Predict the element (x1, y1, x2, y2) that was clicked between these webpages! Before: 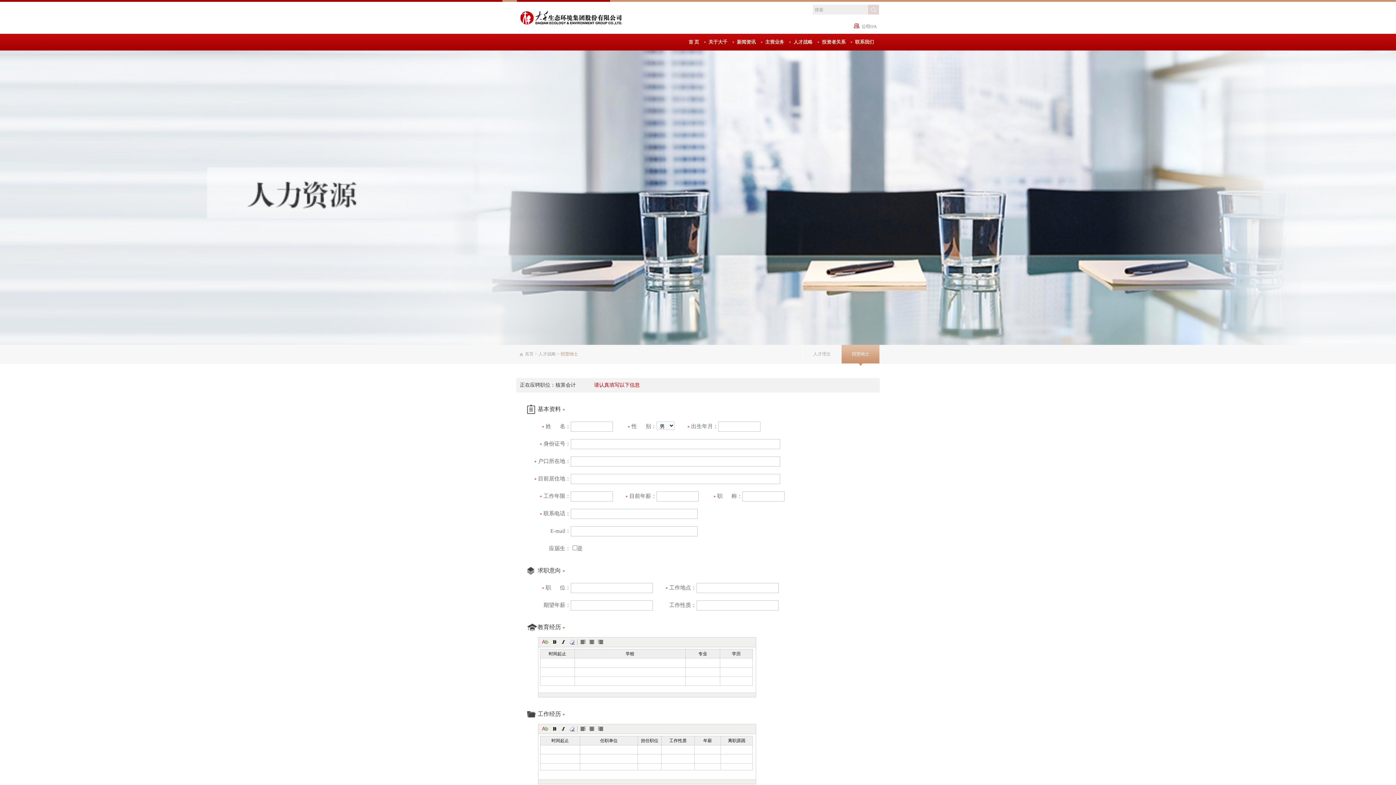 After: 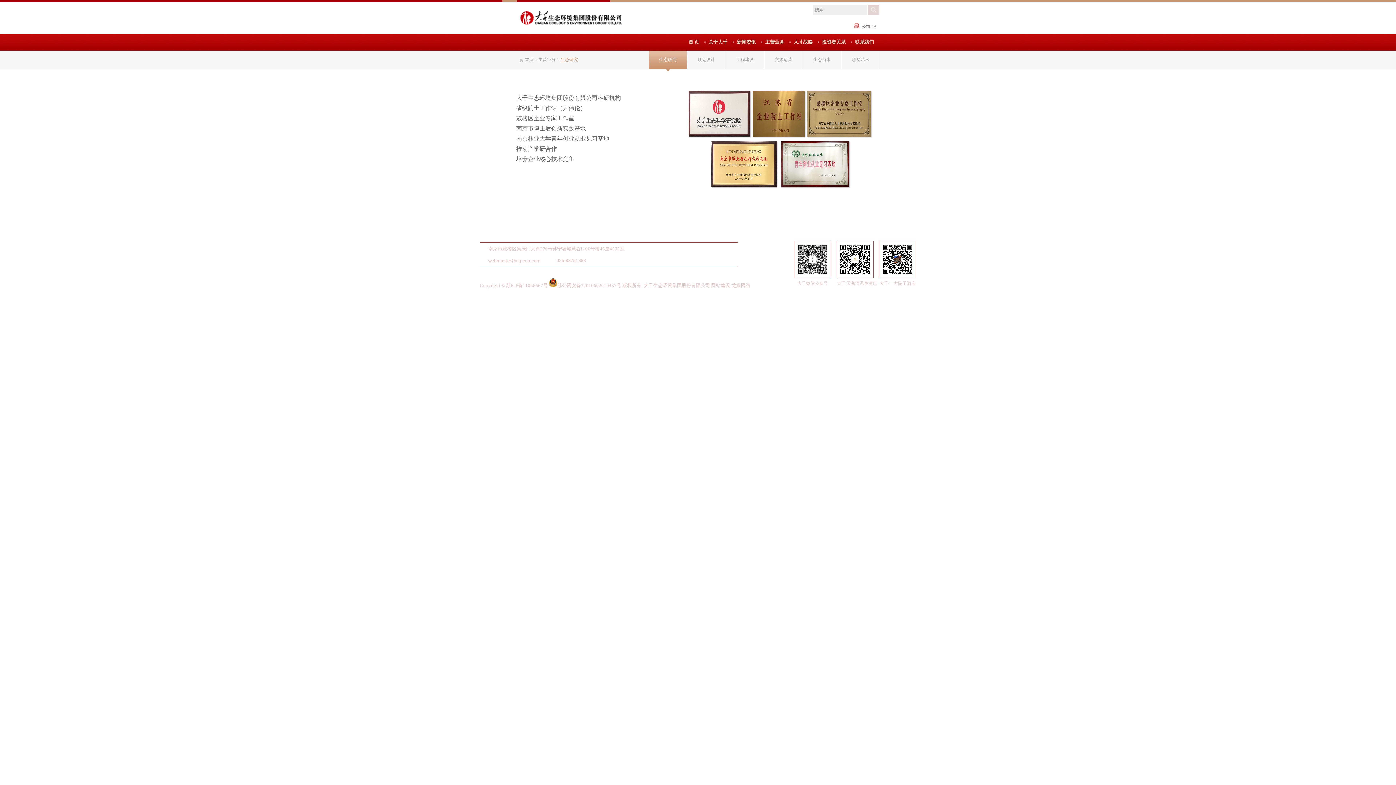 Action: bbox: (761, 33, 789, 50) label: 主营业务